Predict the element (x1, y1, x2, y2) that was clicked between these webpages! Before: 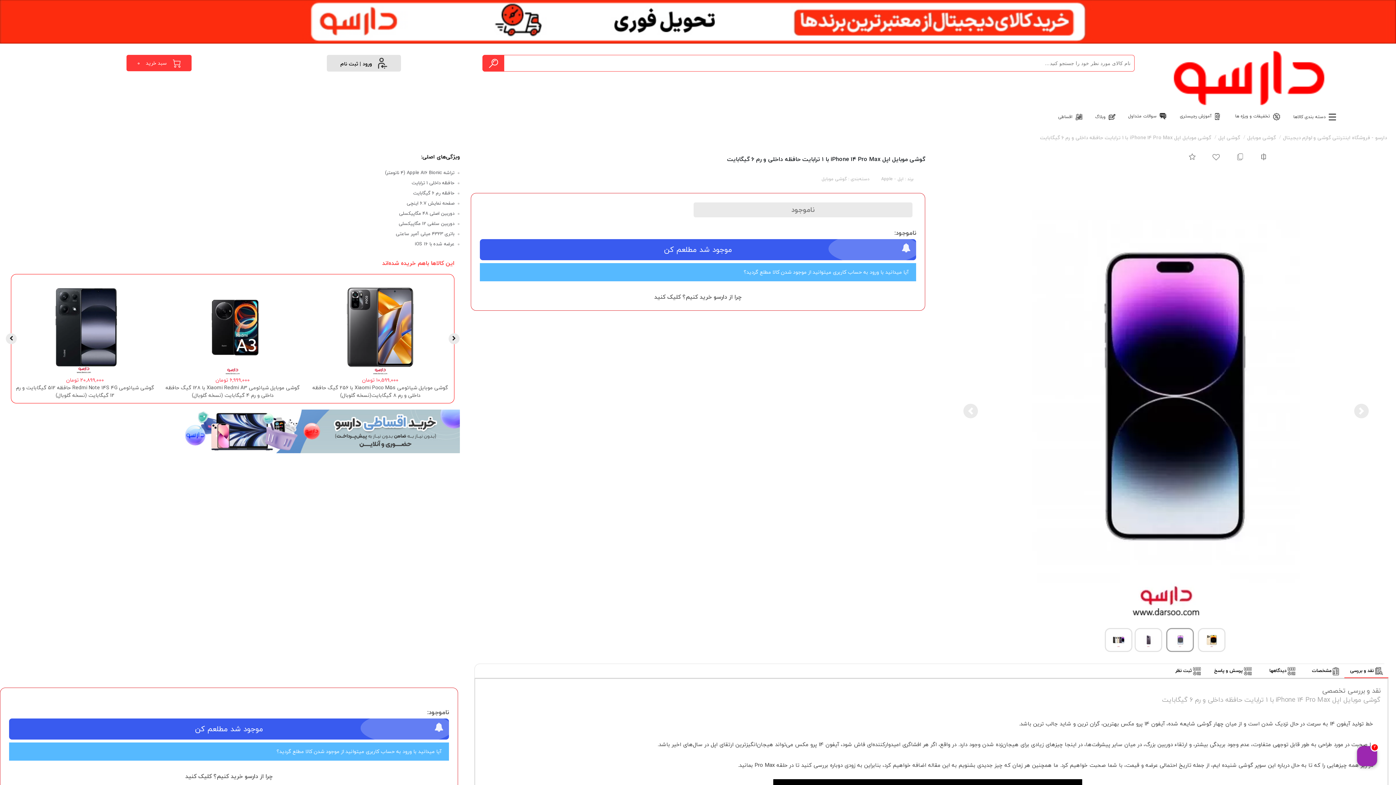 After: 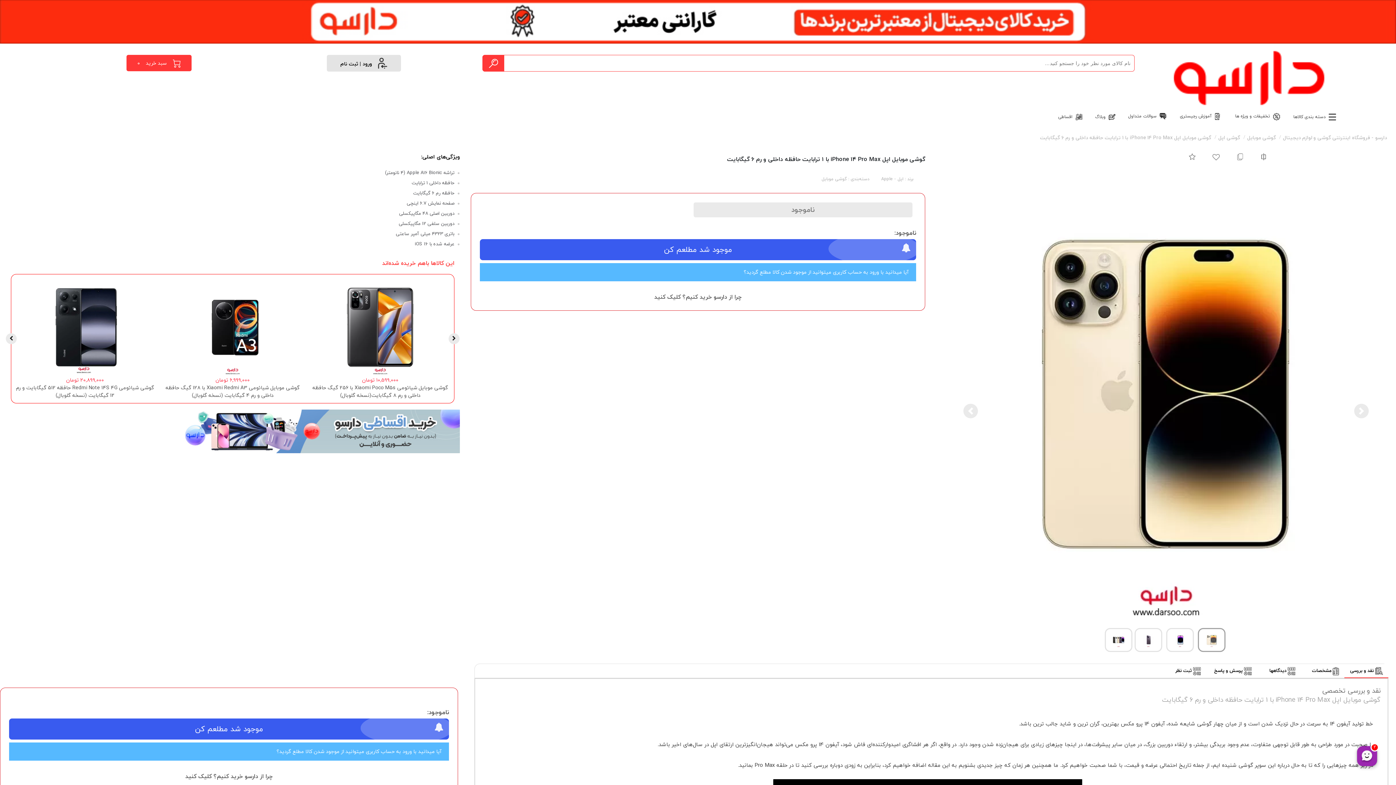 Action: bbox: (1202, 634, 1221, 644)